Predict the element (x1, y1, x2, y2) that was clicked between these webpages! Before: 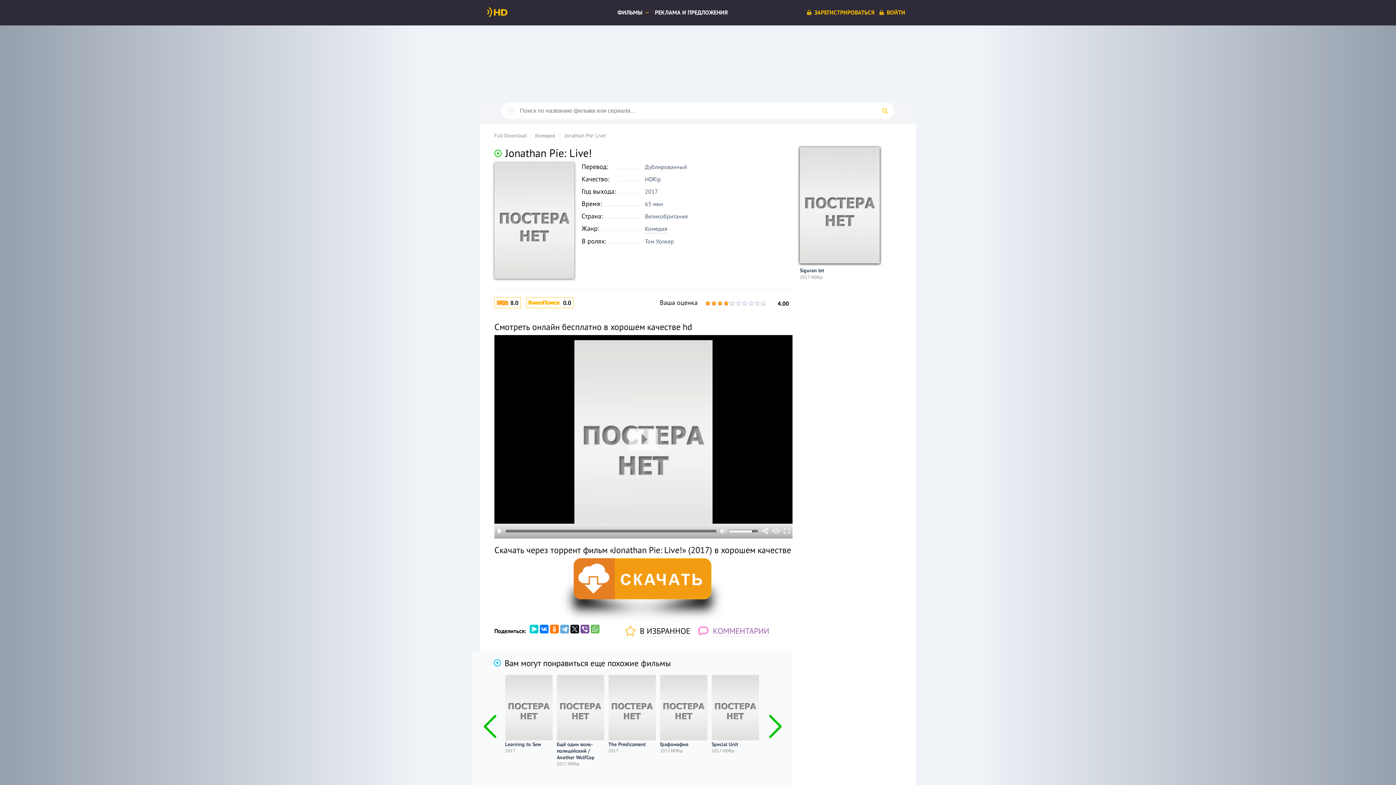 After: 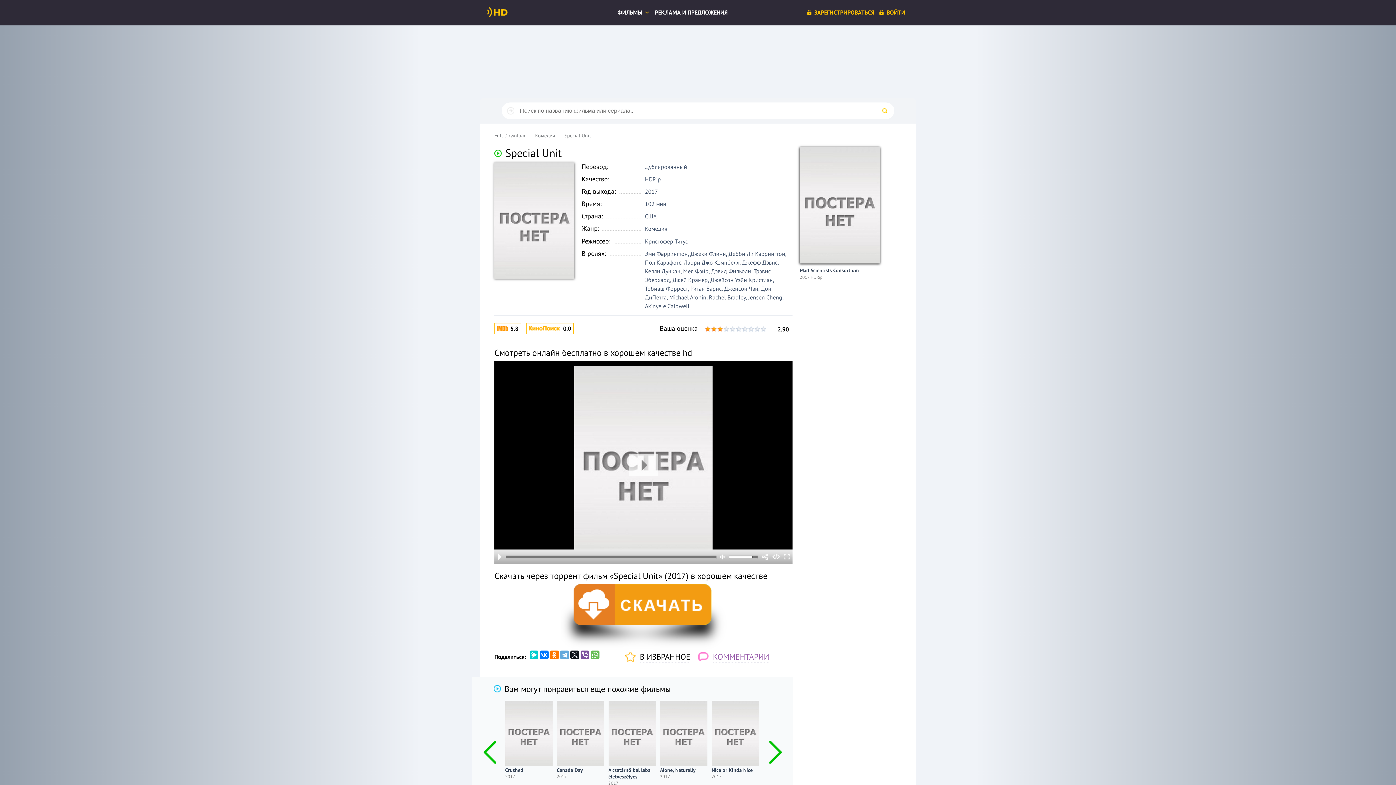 Action: label: Special Unit bbox: (711, 741, 759, 748)